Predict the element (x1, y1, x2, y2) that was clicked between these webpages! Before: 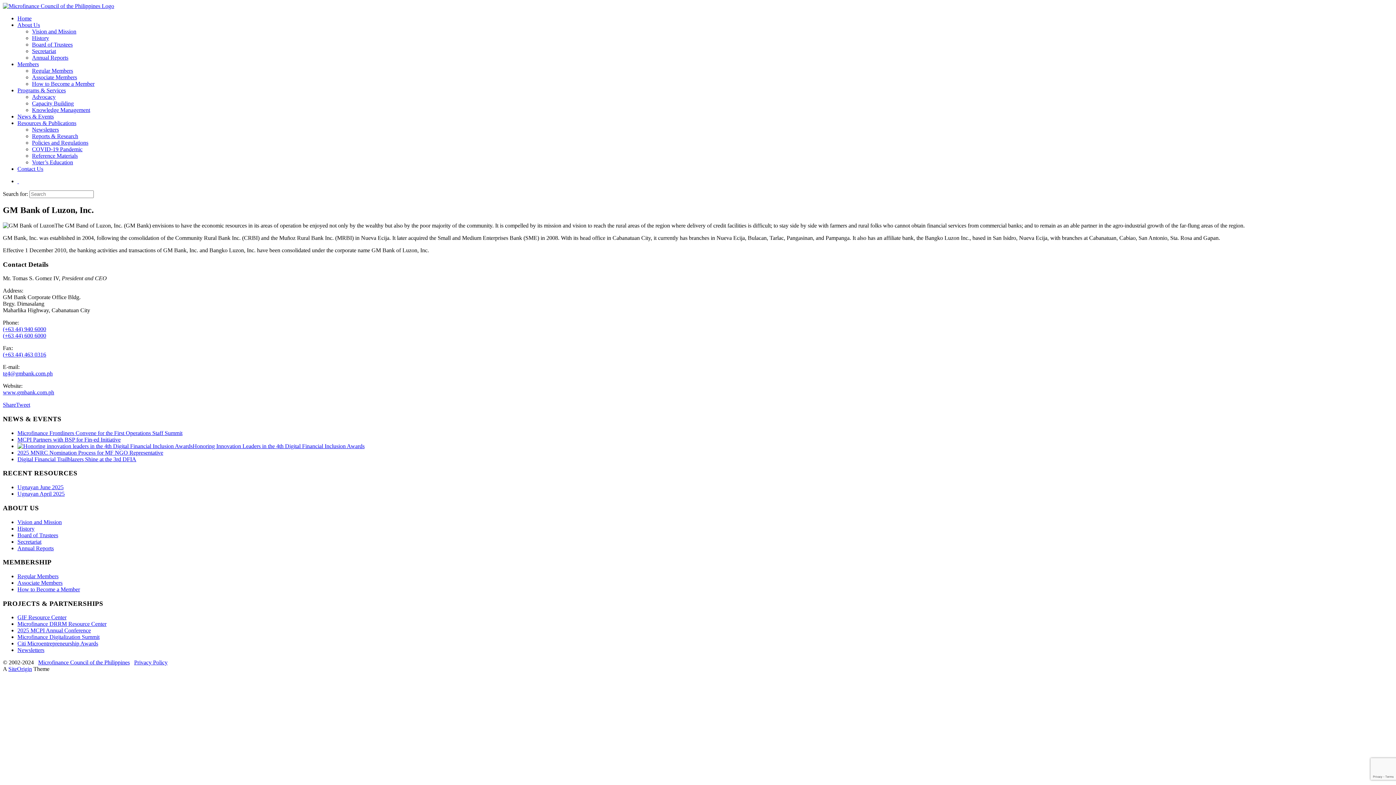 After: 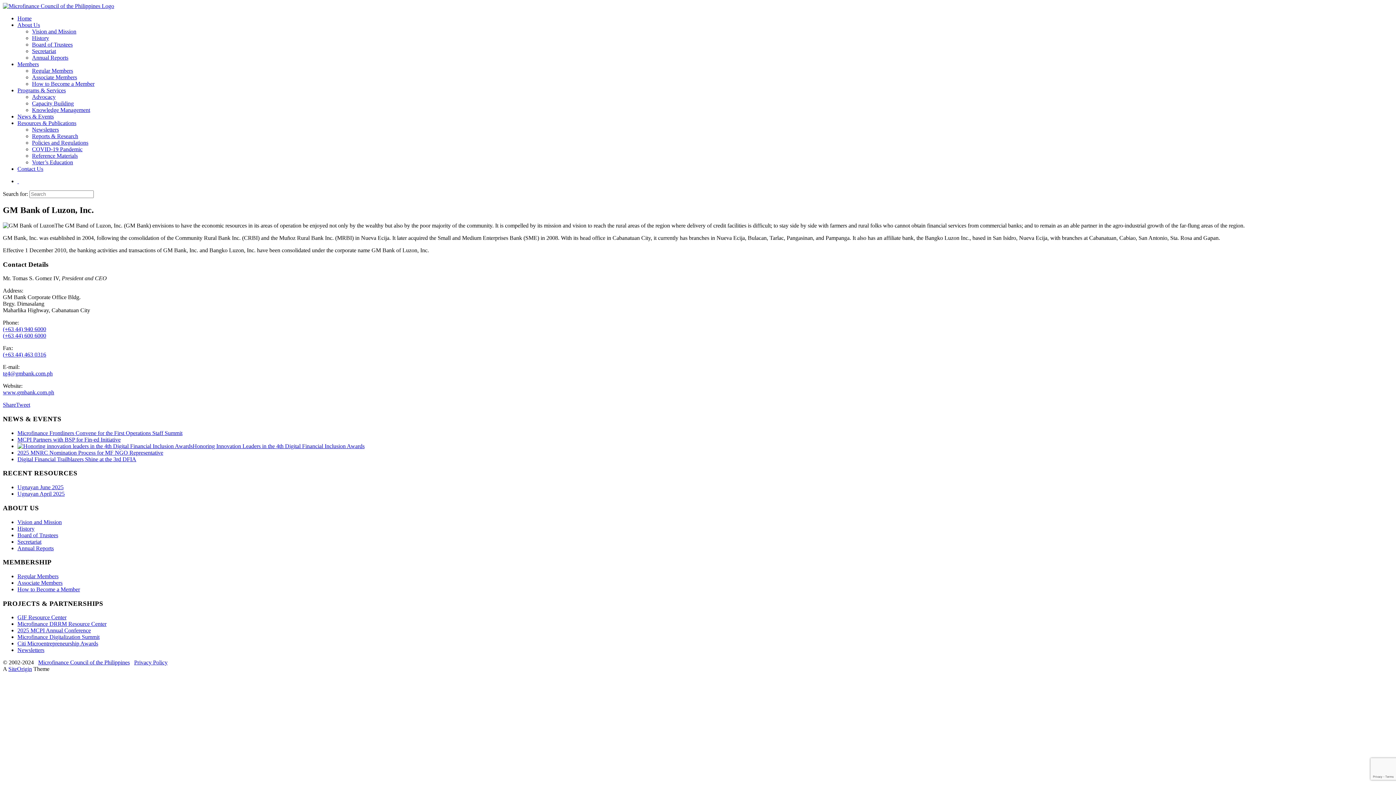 Action: label: tg4@gmbank.com.ph bbox: (2, 370, 52, 376)